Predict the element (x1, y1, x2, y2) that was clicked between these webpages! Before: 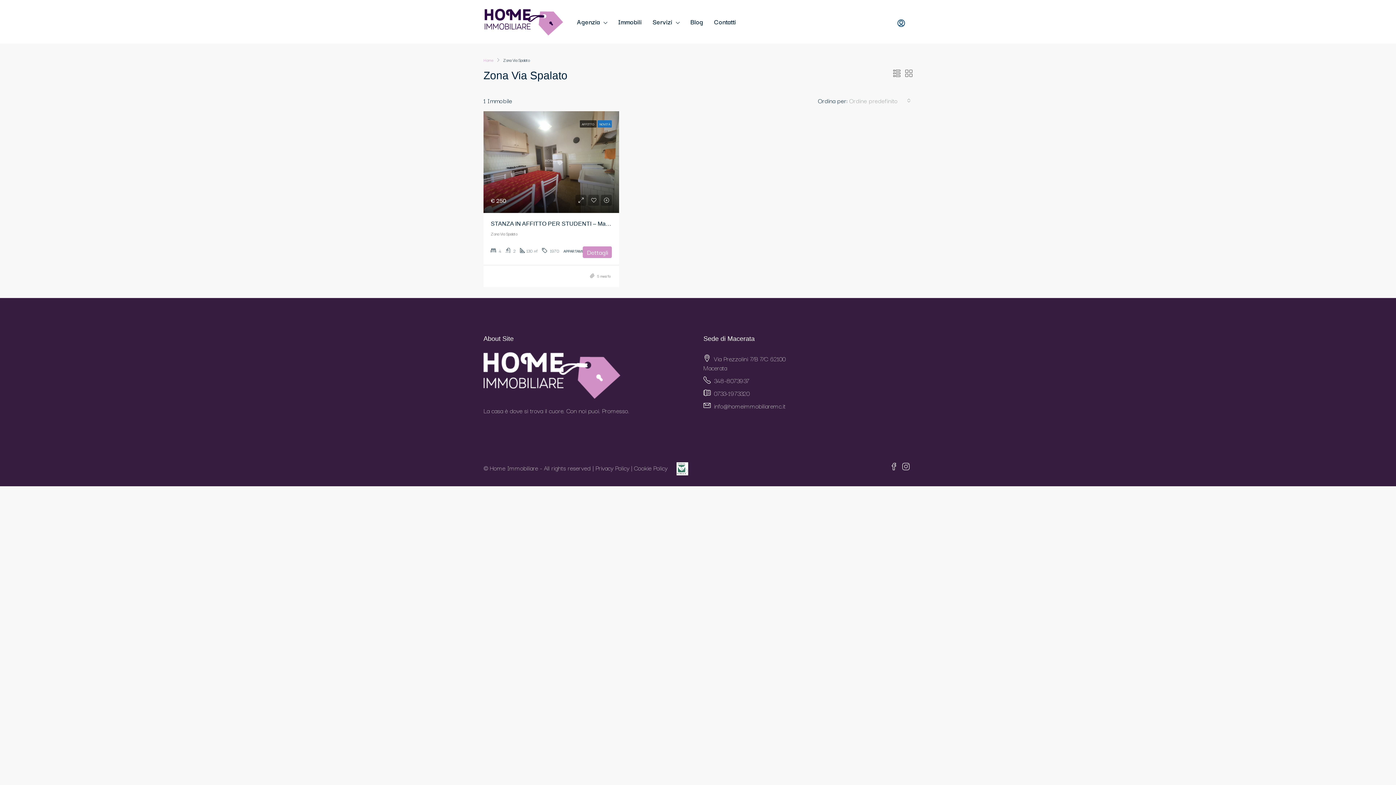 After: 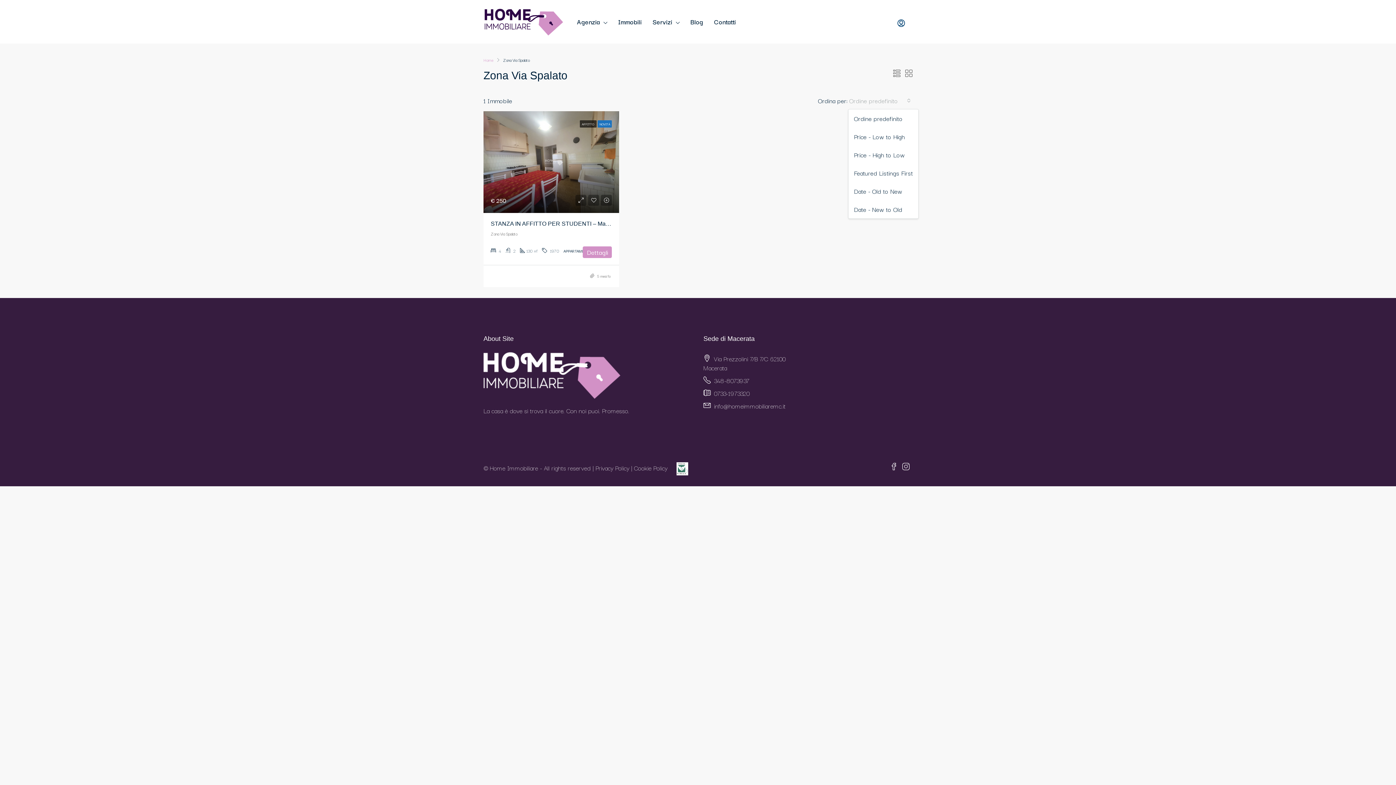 Action: label: Ordine predefinito bbox: (848, 93, 912, 108)